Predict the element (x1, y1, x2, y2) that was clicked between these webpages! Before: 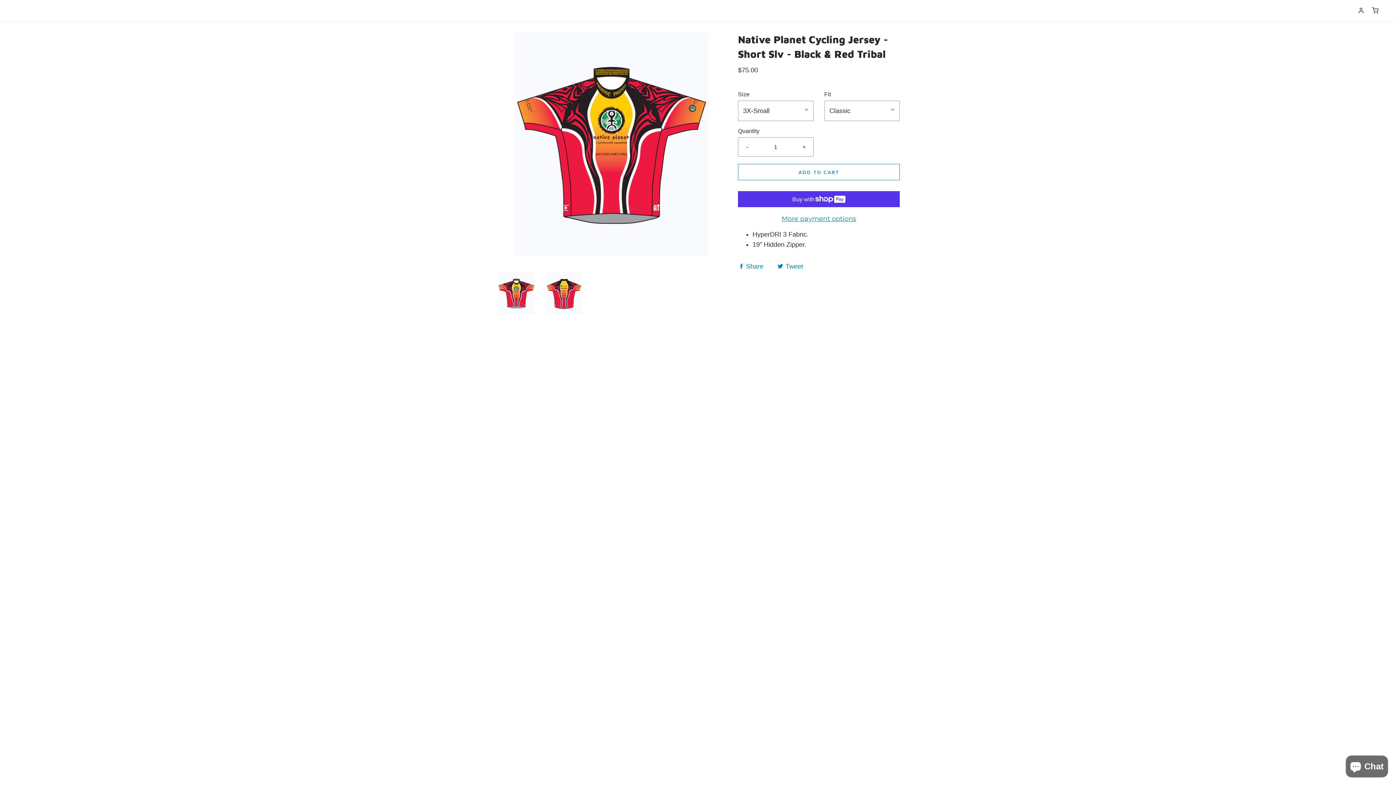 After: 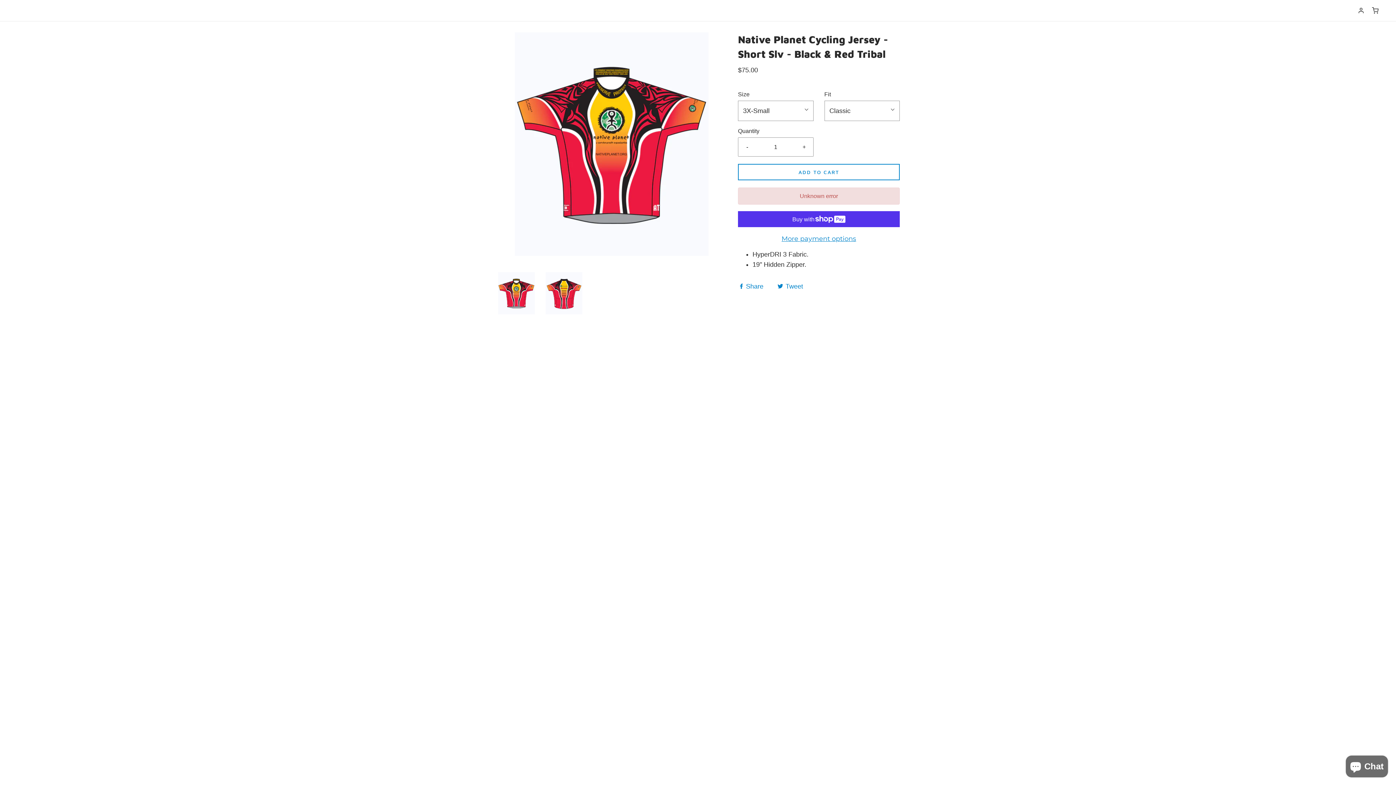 Action: bbox: (738, 164, 900, 180) label: ADD TO CART